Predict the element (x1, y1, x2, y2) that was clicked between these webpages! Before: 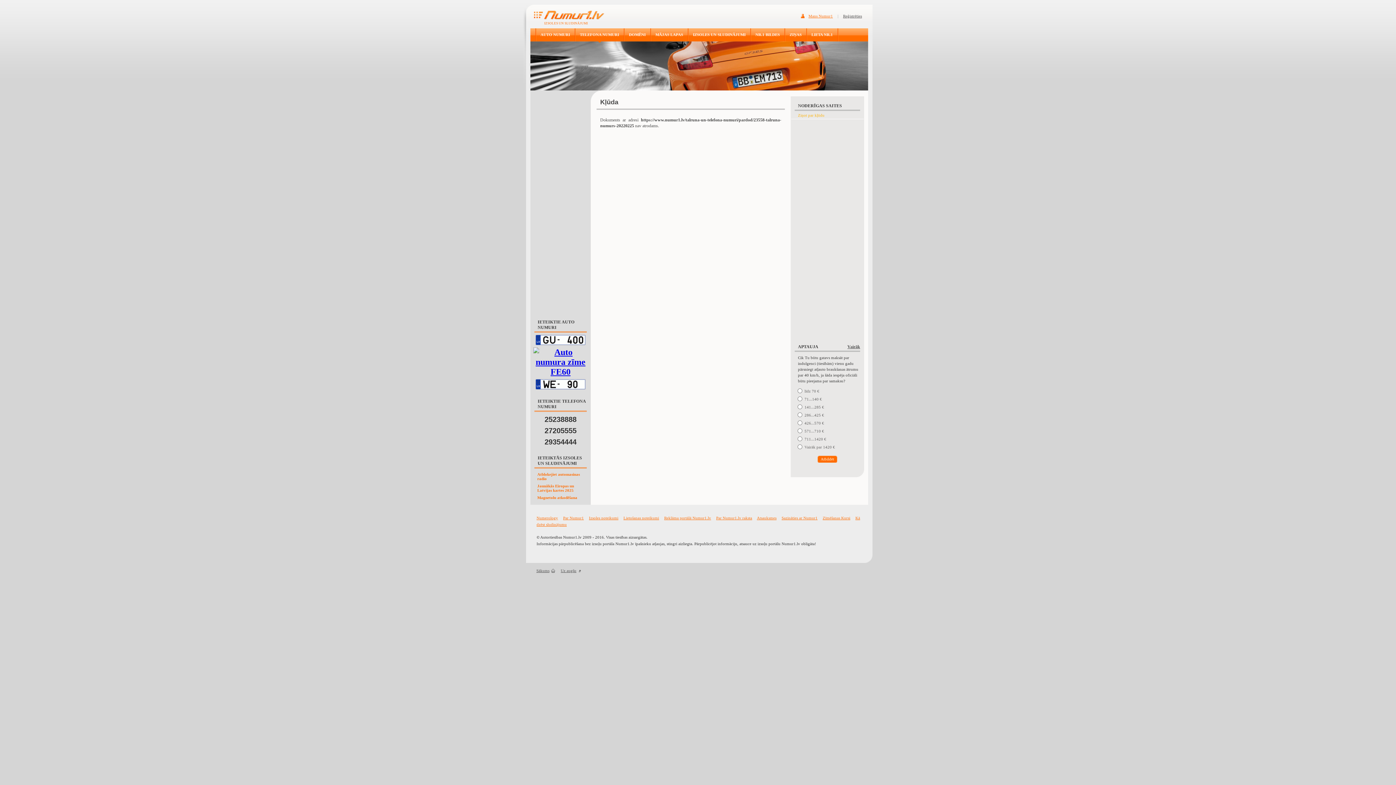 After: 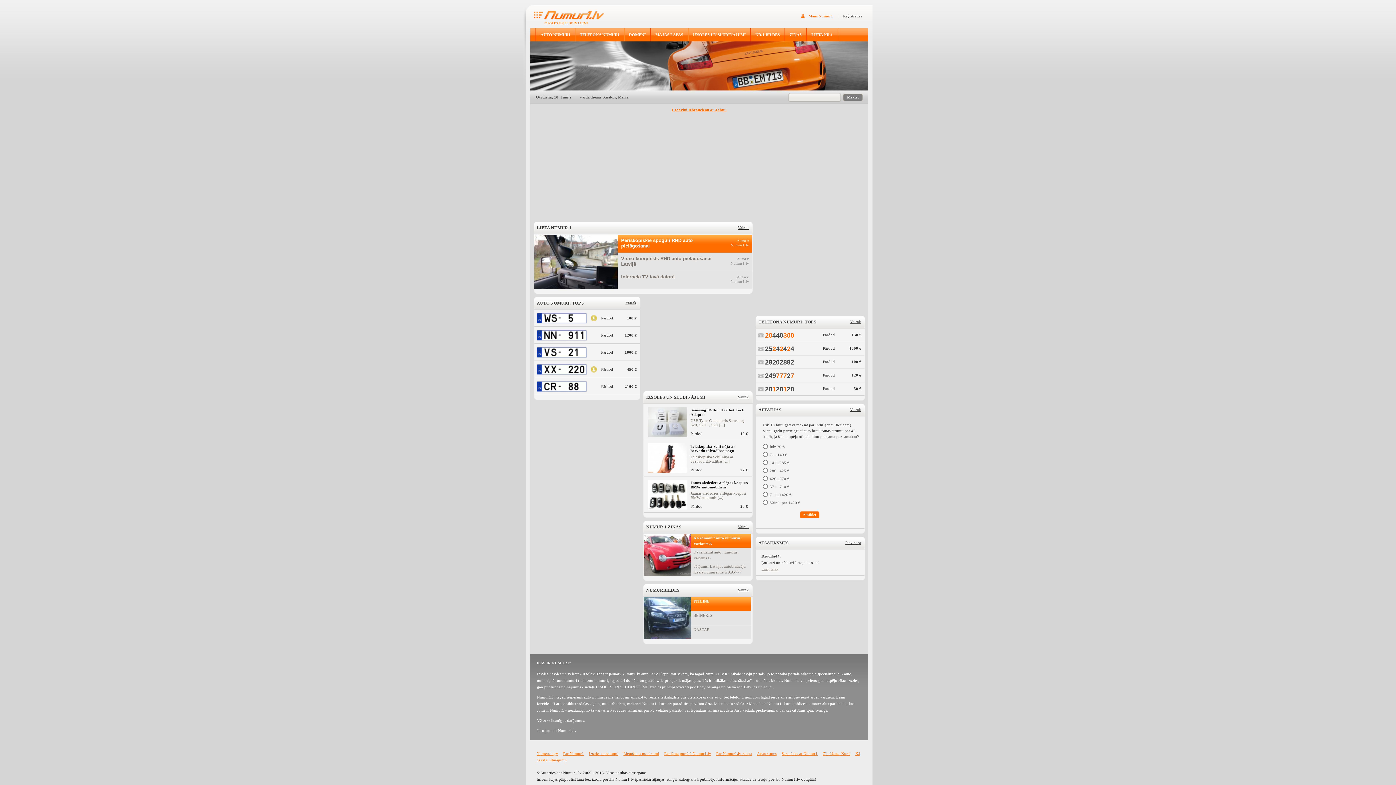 Action: label: Sākums bbox: (536, 568, 549, 573)